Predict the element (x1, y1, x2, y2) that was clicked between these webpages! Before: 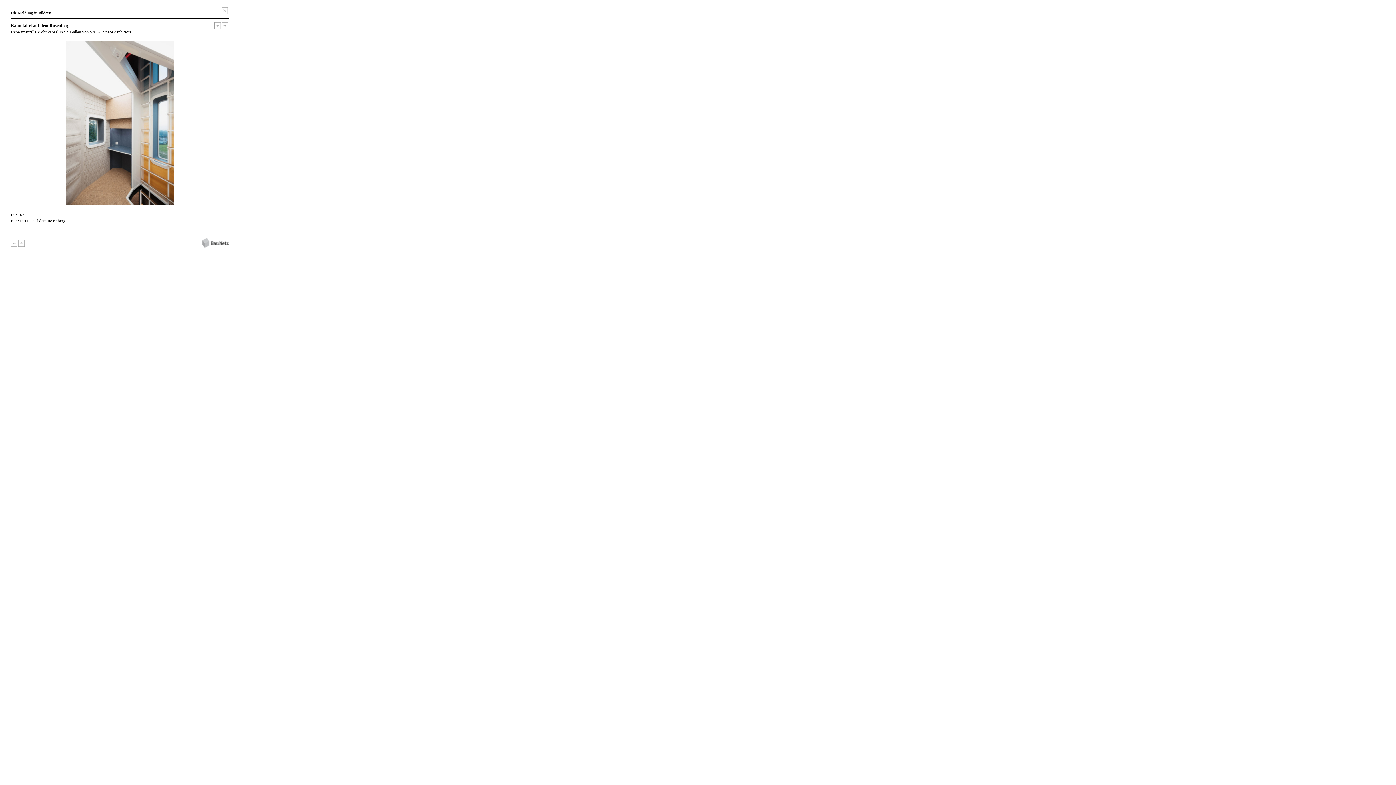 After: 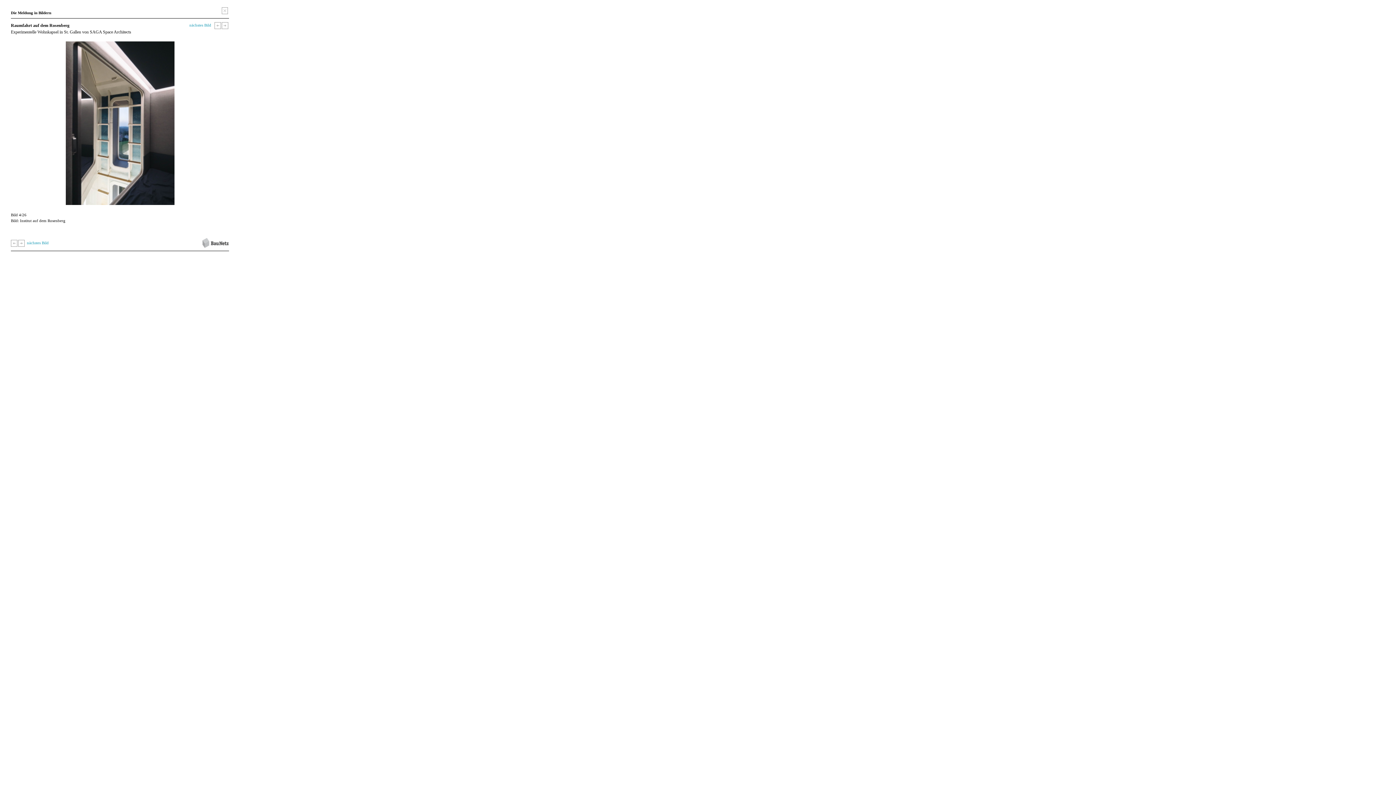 Action: bbox: (65, 201, 174, 206)